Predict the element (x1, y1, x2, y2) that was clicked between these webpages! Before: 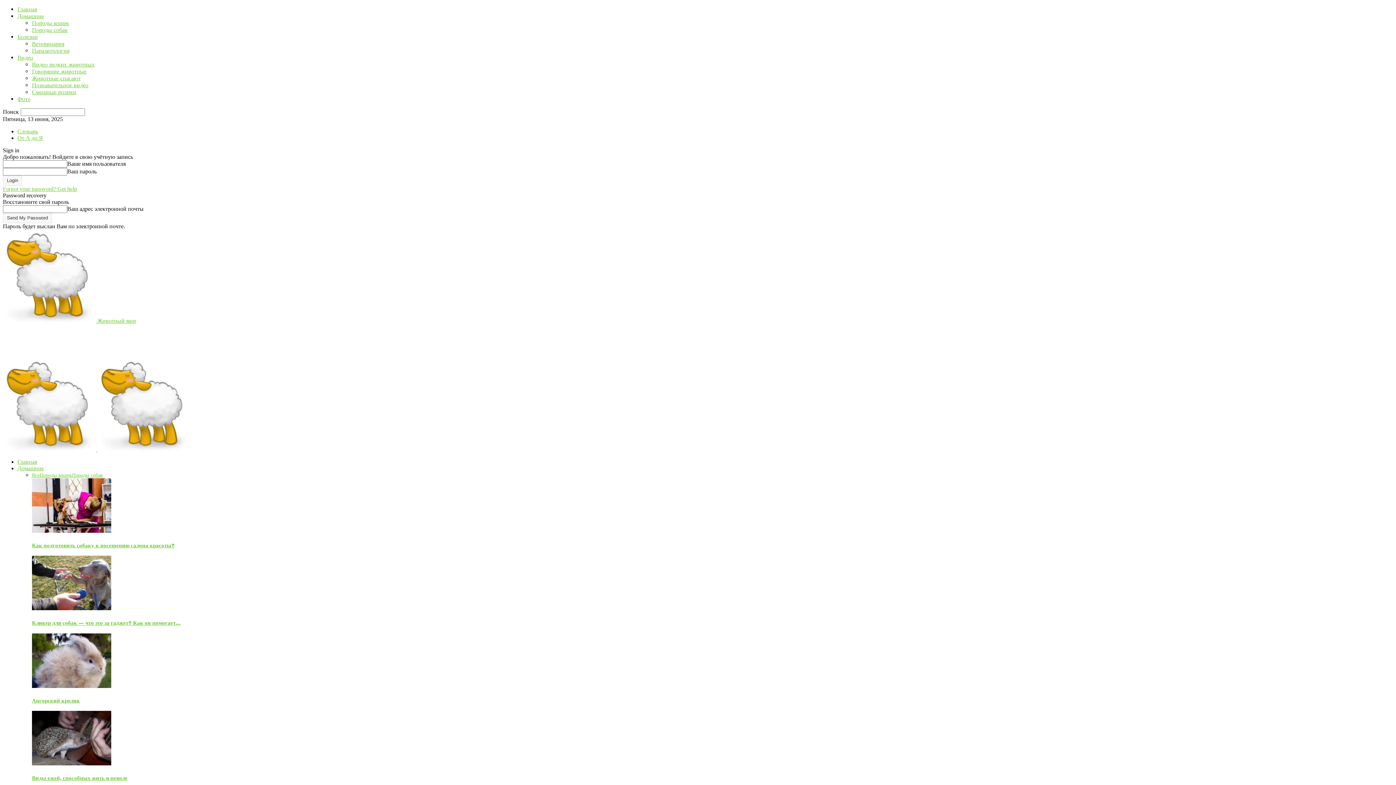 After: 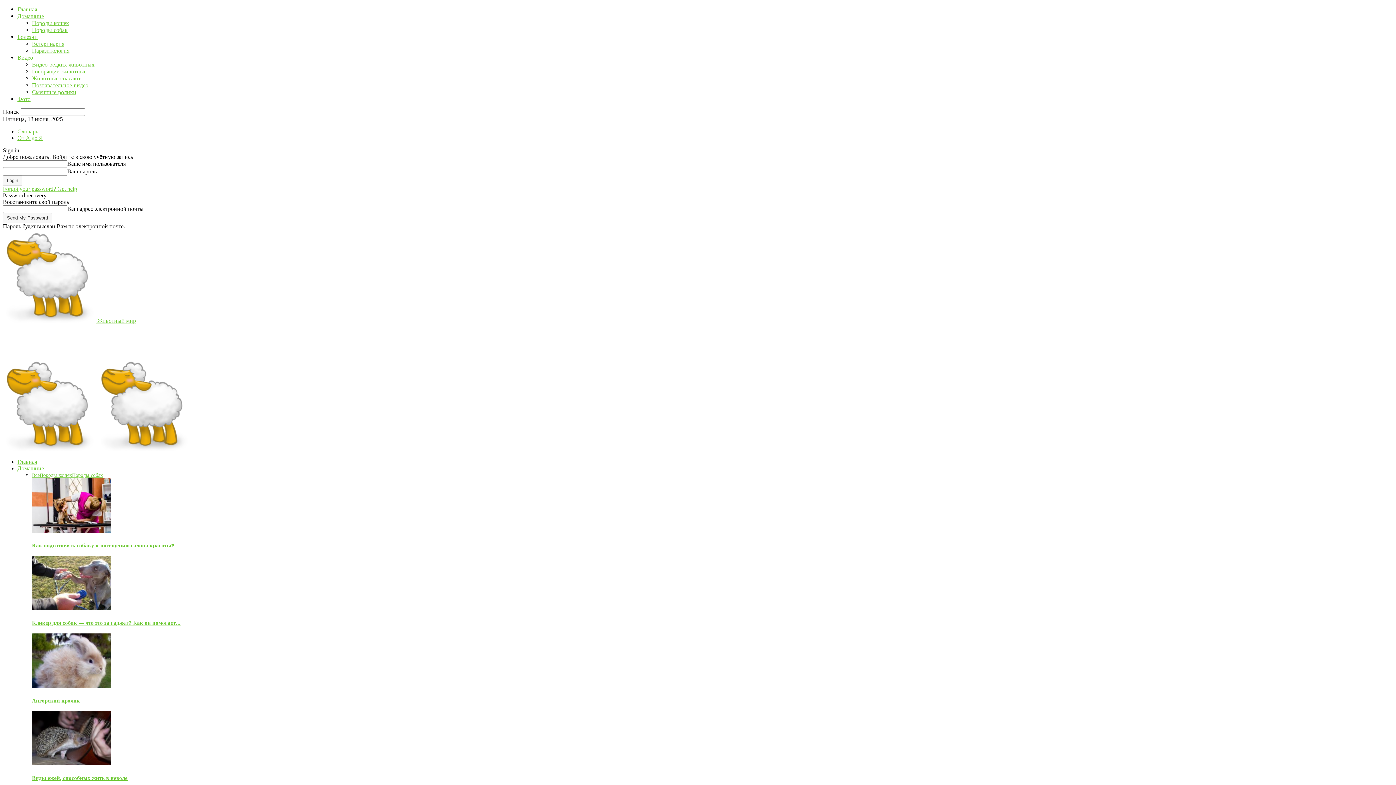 Action: label: Как подготовить собаку к посещению салона красоты? bbox: (32, 542, 174, 548)